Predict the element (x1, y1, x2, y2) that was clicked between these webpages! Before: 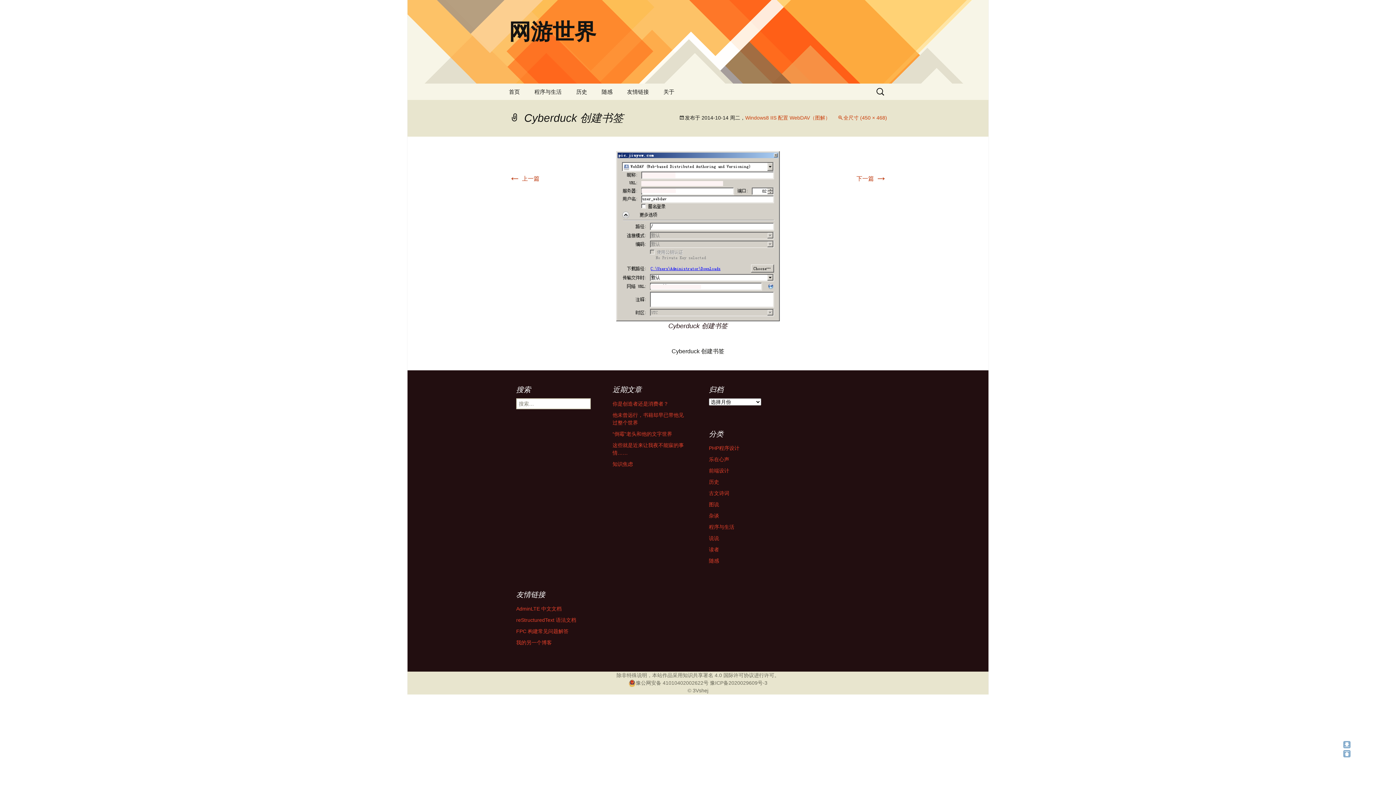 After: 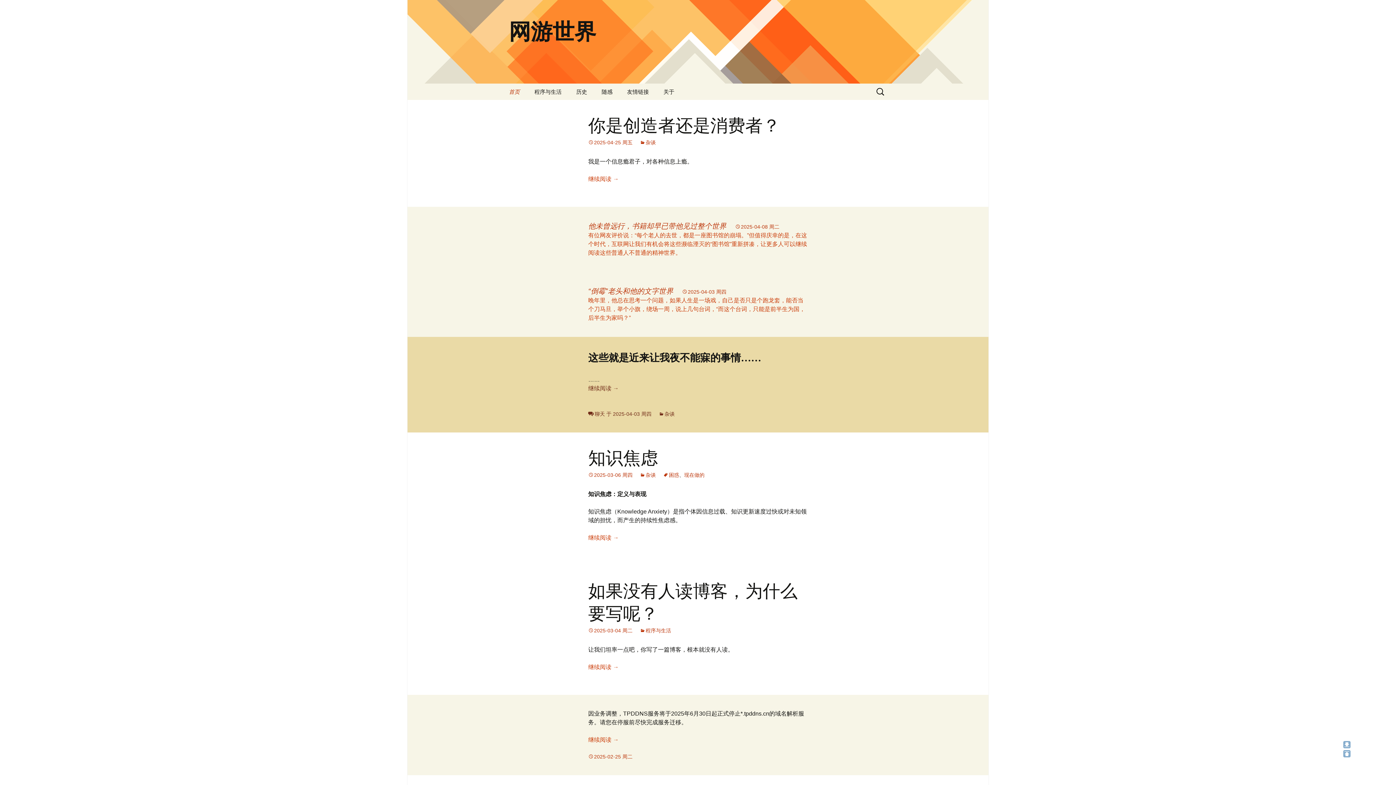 Action: bbox: (501, 83, 527, 100) label: 首页